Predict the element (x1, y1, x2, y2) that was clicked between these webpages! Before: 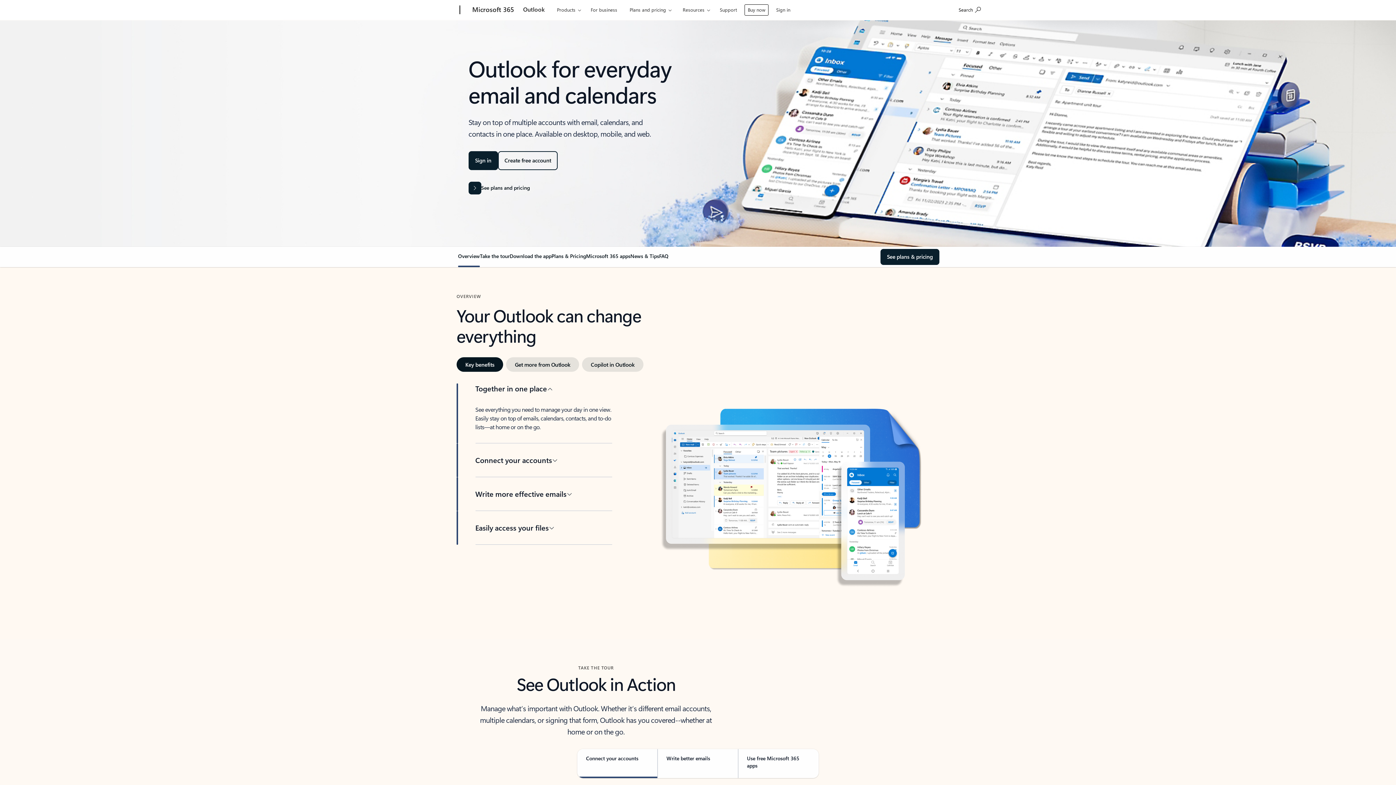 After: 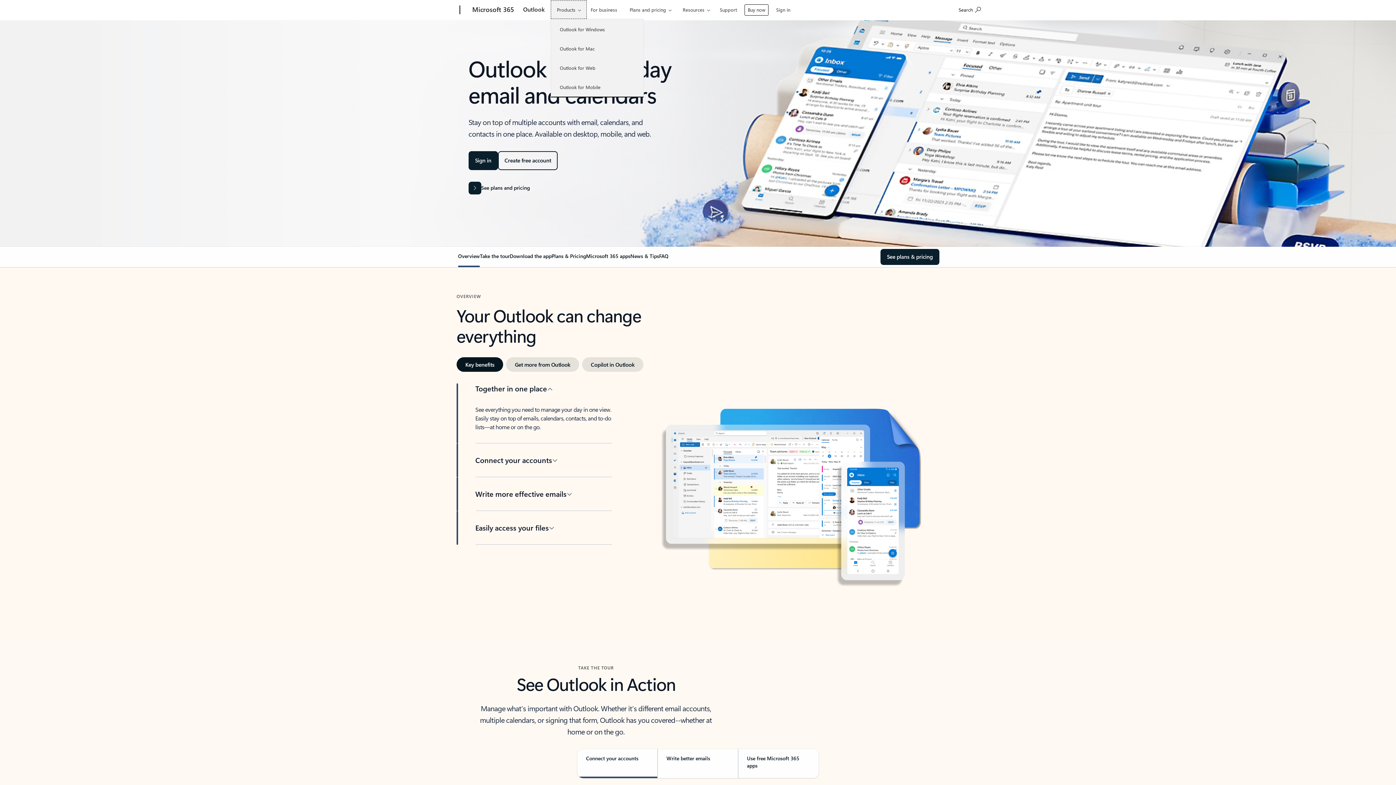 Action: bbox: (550, 0, 586, 18) label: Products